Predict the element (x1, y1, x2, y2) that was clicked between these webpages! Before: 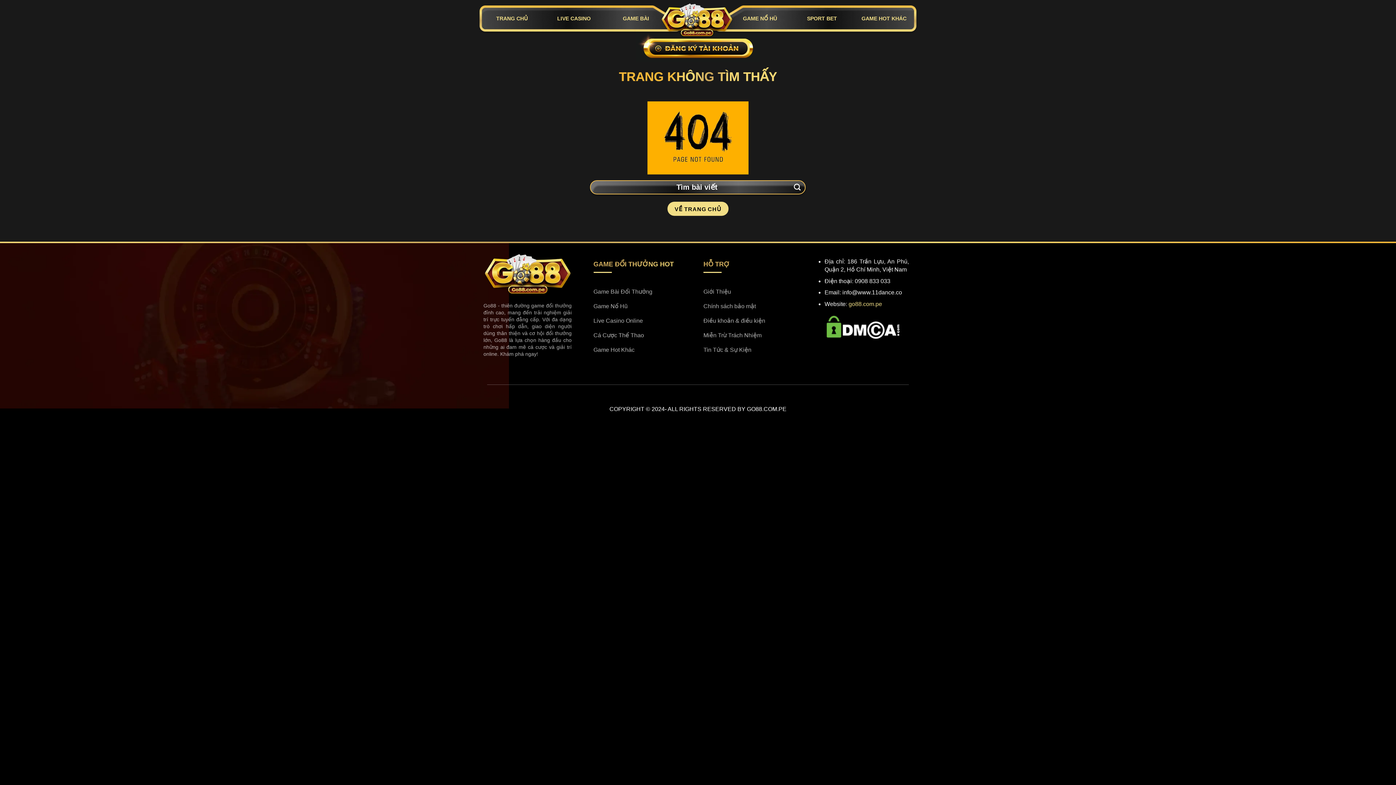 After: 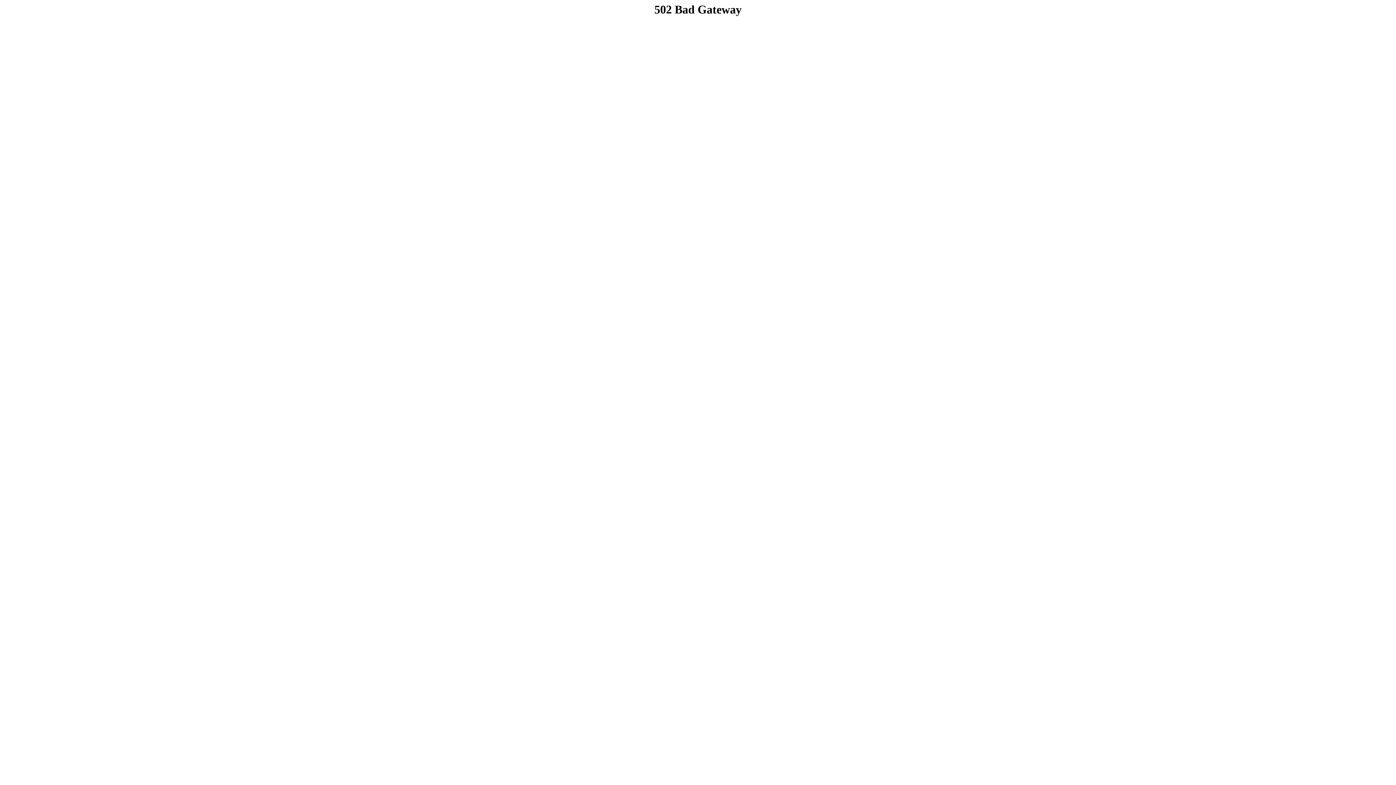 Action: bbox: (743, 15, 777, 21) label: GAME NỔ HŨ